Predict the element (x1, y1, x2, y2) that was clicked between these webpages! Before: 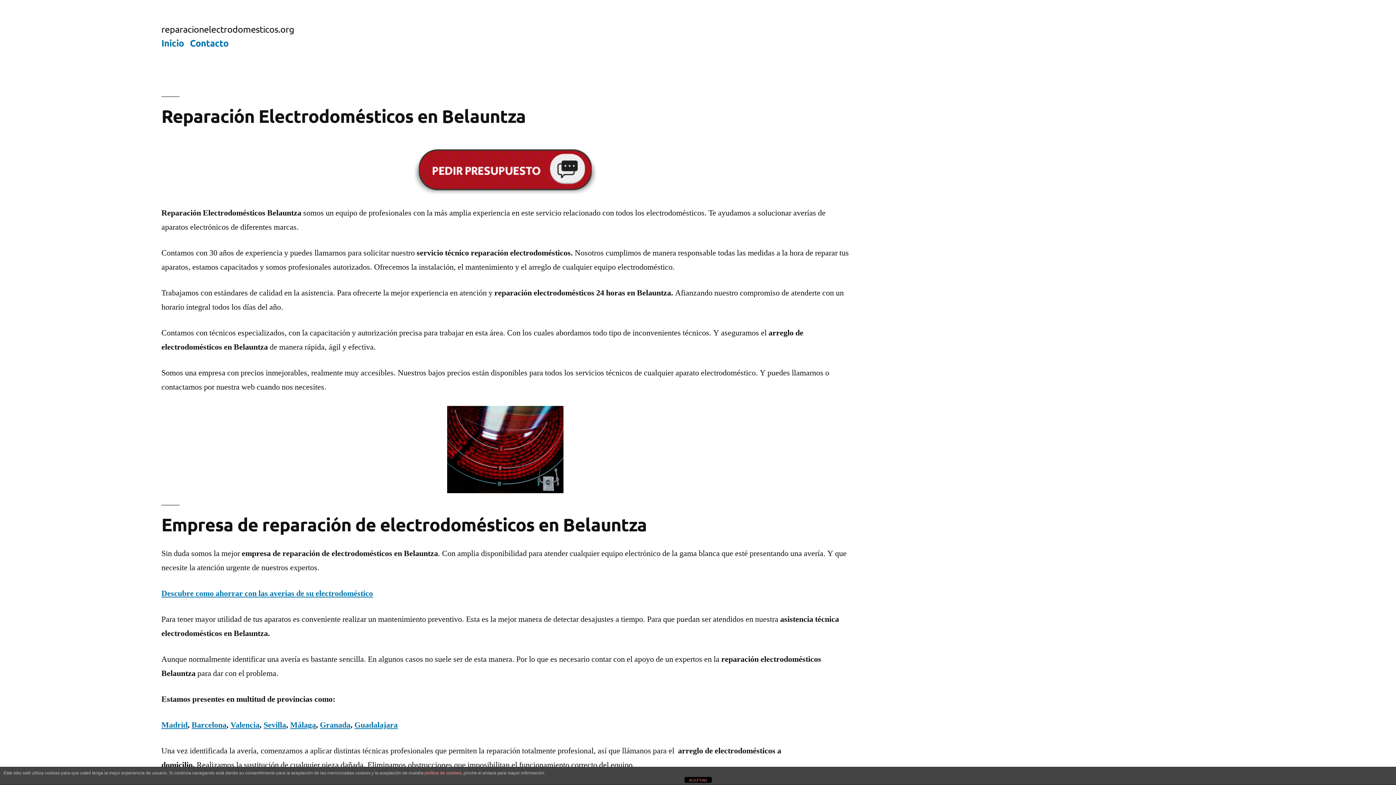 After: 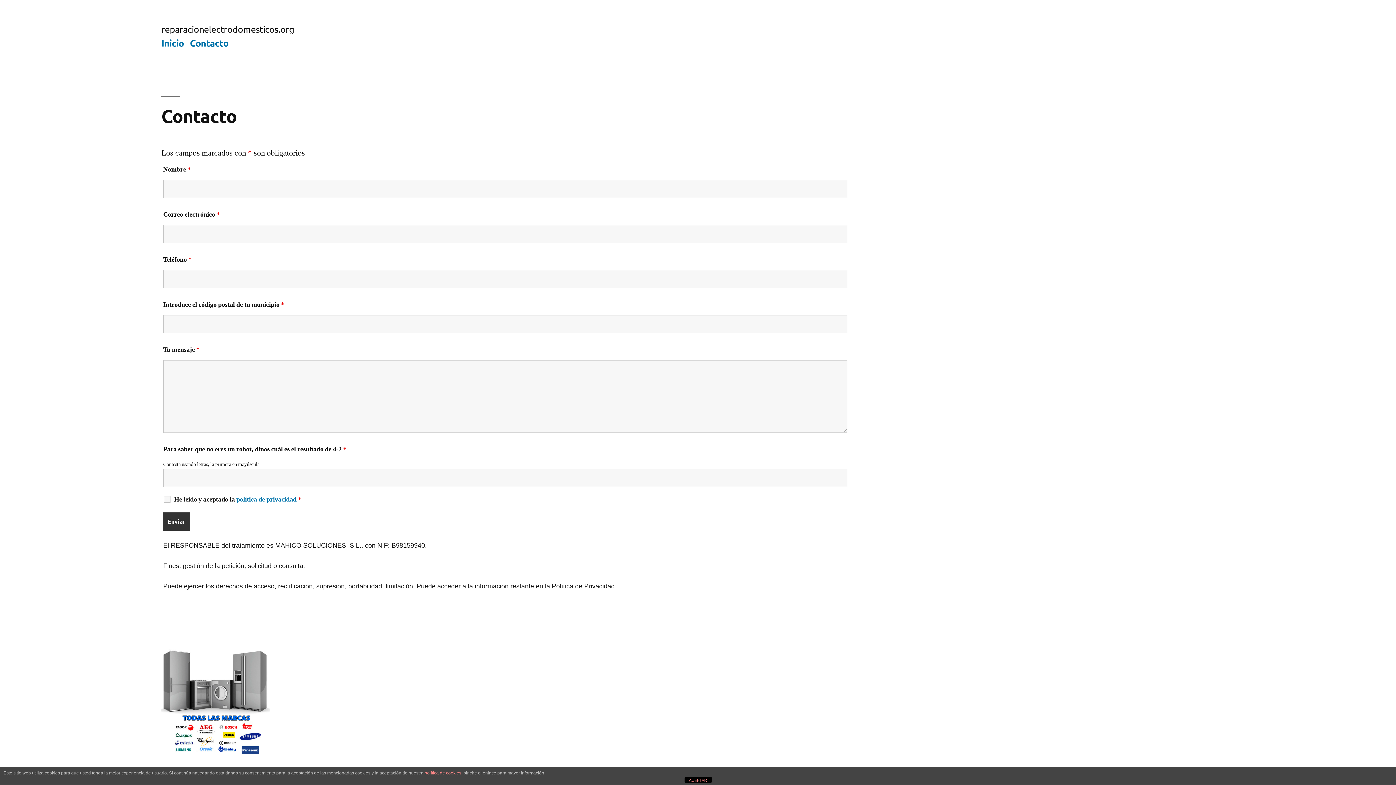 Action: label: Contacto bbox: (190, 36, 228, 48)